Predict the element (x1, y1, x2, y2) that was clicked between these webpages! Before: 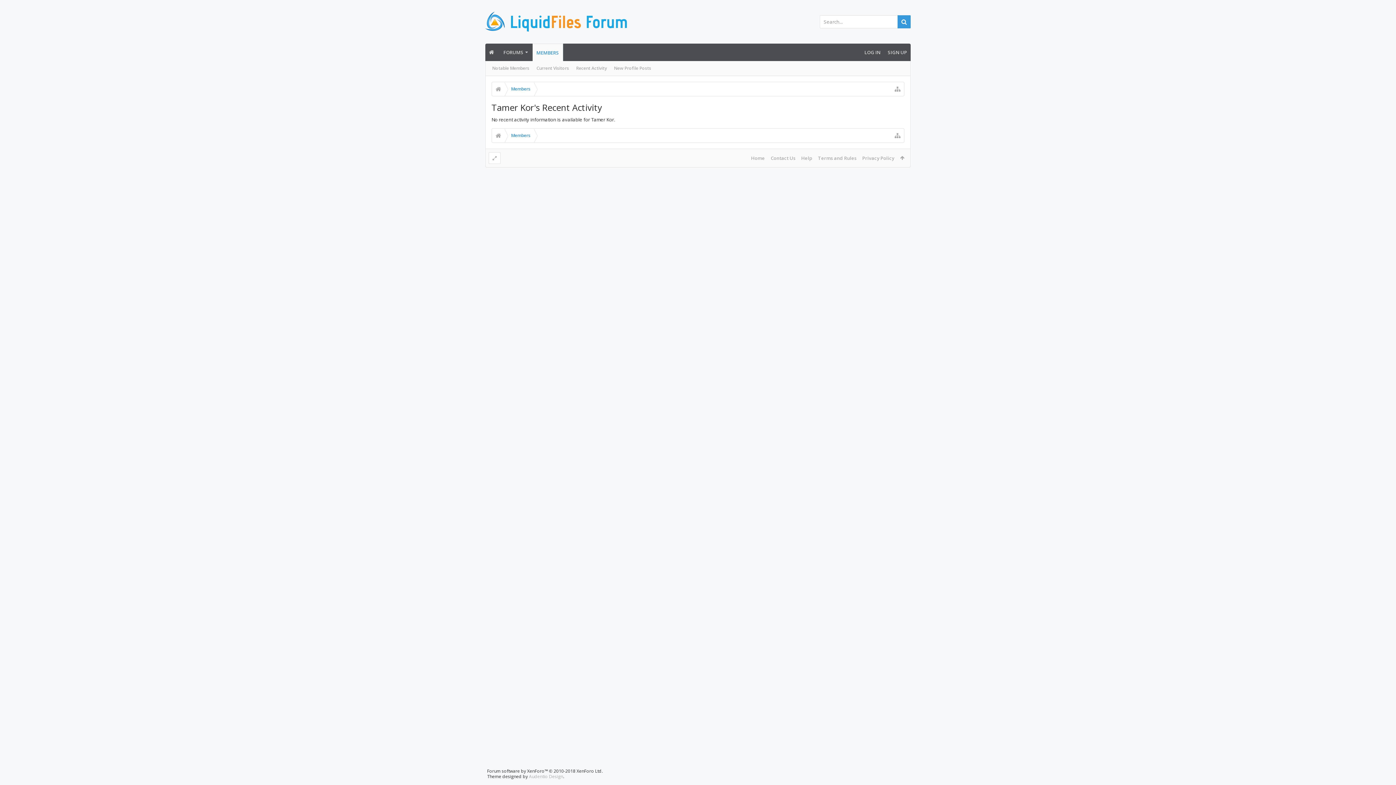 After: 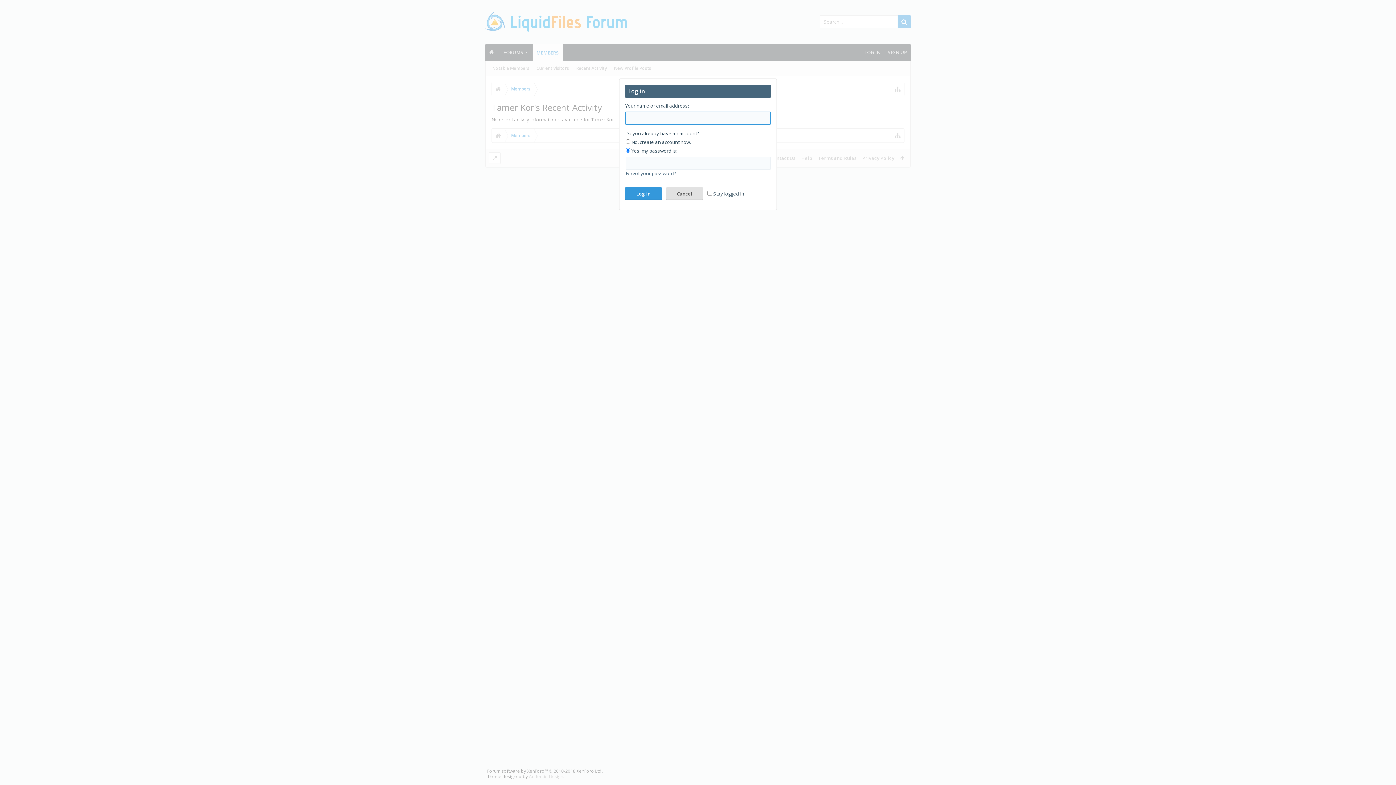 Action: label: LOG IN bbox: (861, 43, 884, 61)